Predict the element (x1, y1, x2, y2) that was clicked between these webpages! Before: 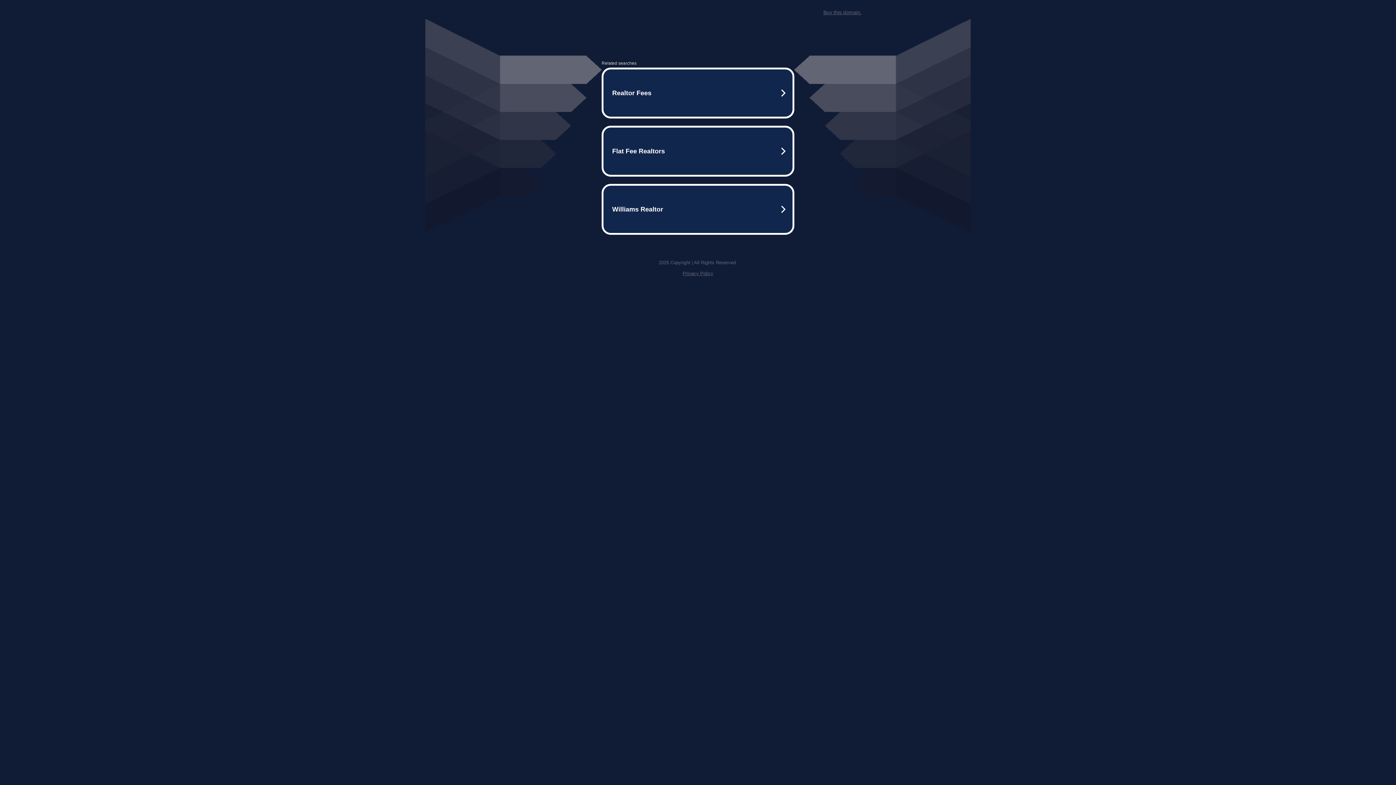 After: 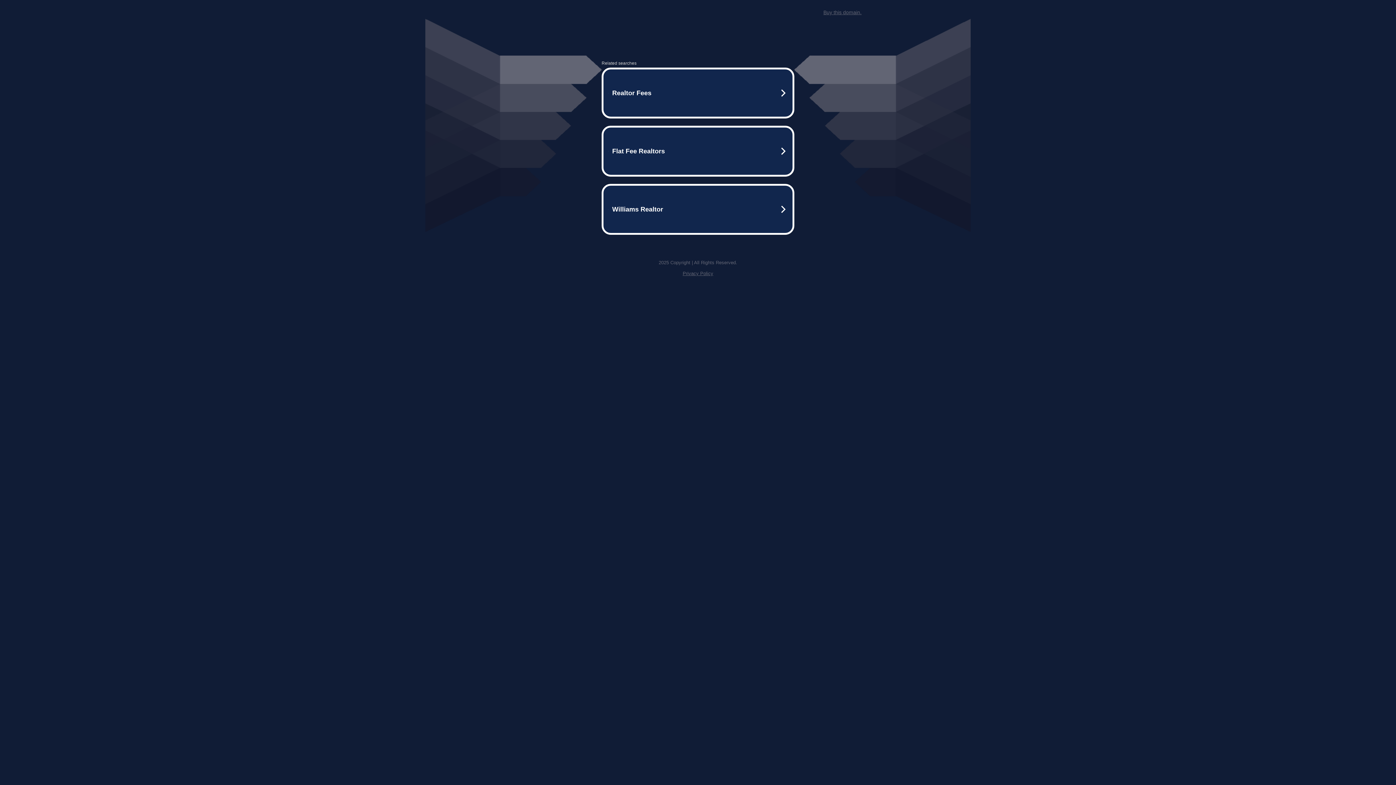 Action: bbox: (682, 270, 713, 276) label: Privacy Policy